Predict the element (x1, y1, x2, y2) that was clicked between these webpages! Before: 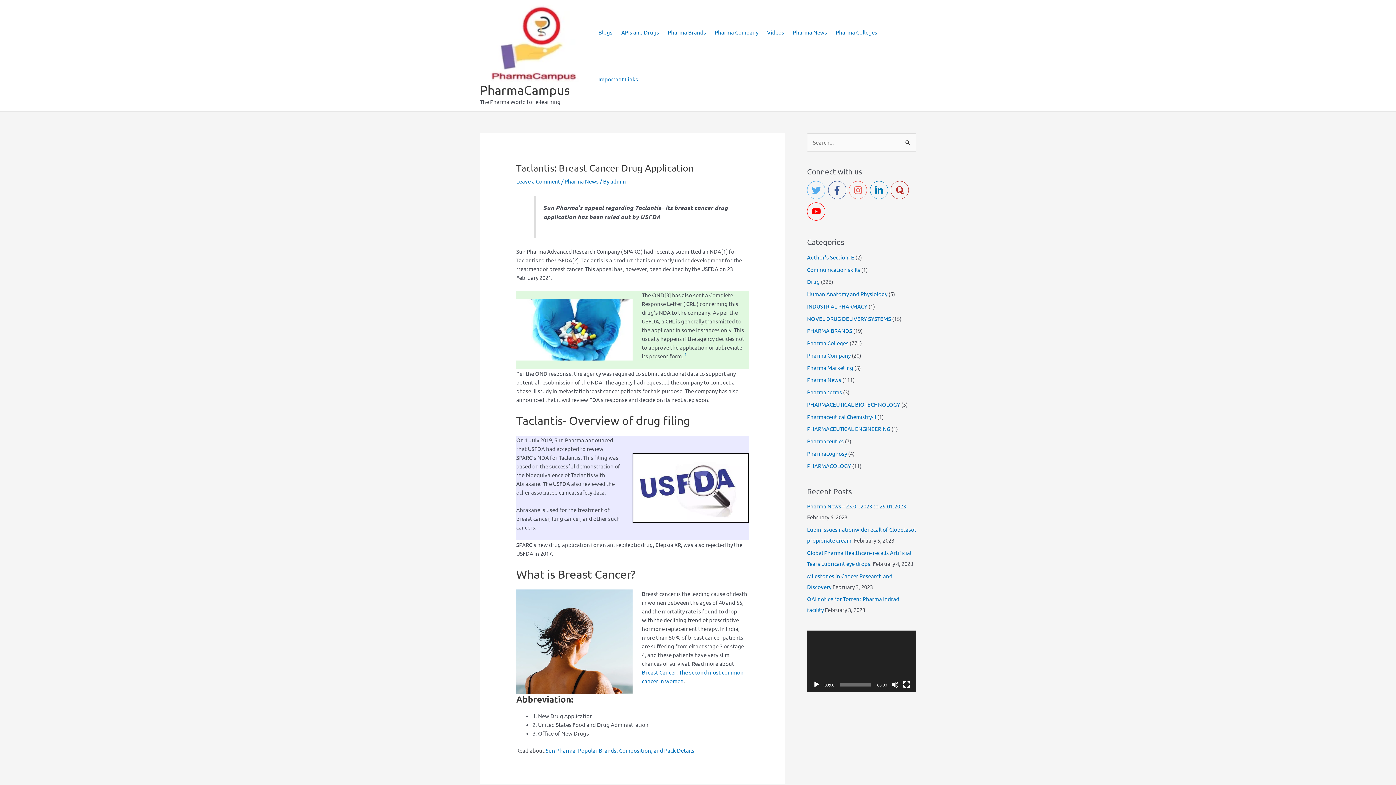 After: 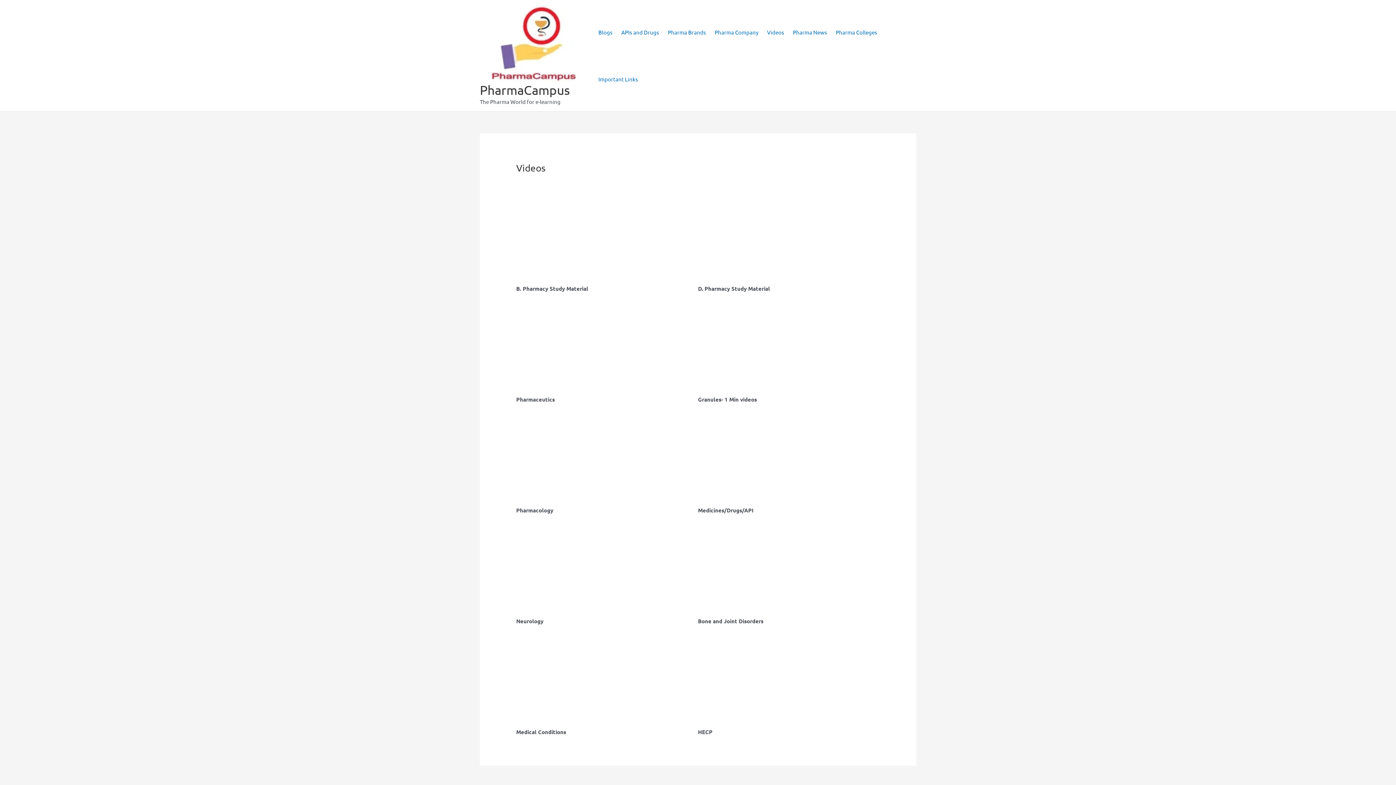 Action: bbox: (762, 8, 788, 55) label: Videos